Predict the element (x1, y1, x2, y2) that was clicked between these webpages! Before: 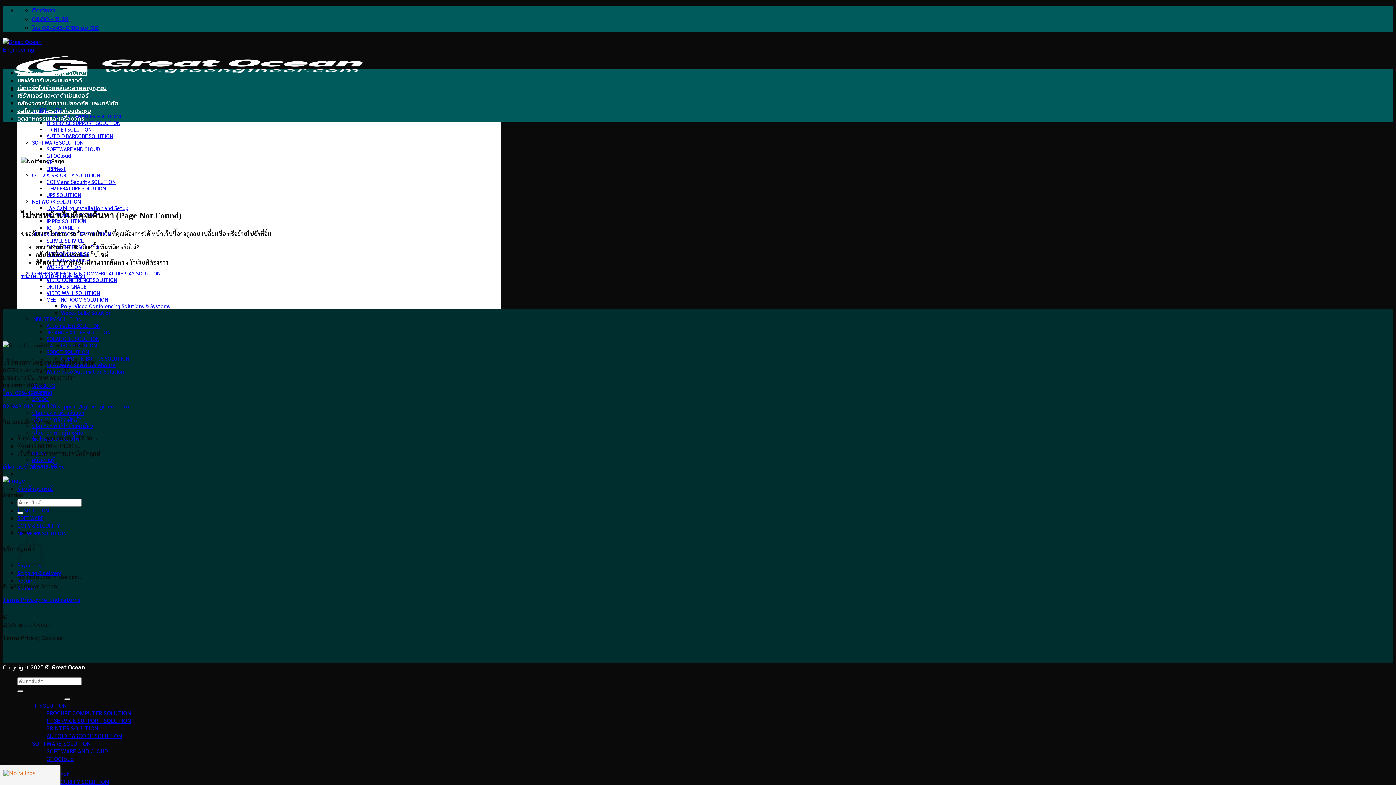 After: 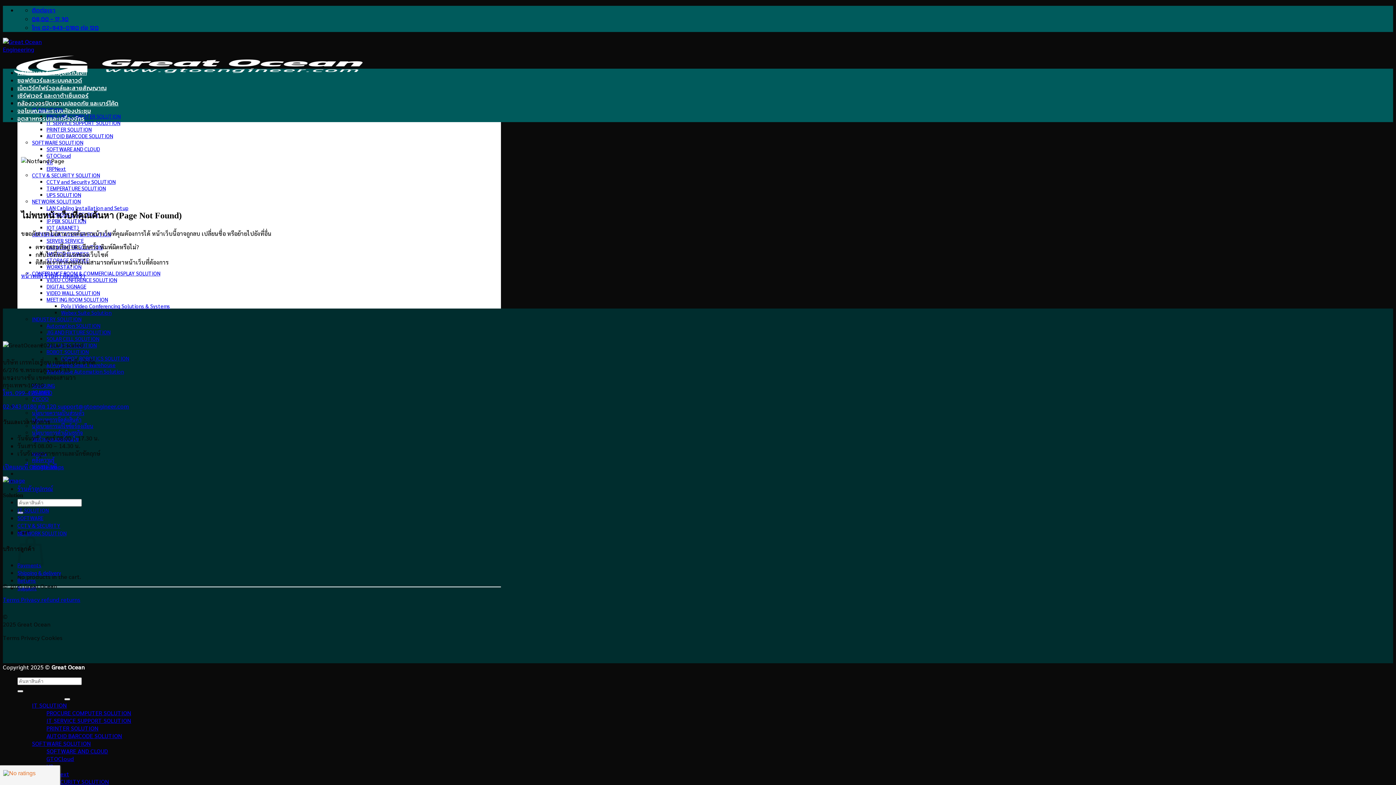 Action: bbox: (2, 476, 201, 484)